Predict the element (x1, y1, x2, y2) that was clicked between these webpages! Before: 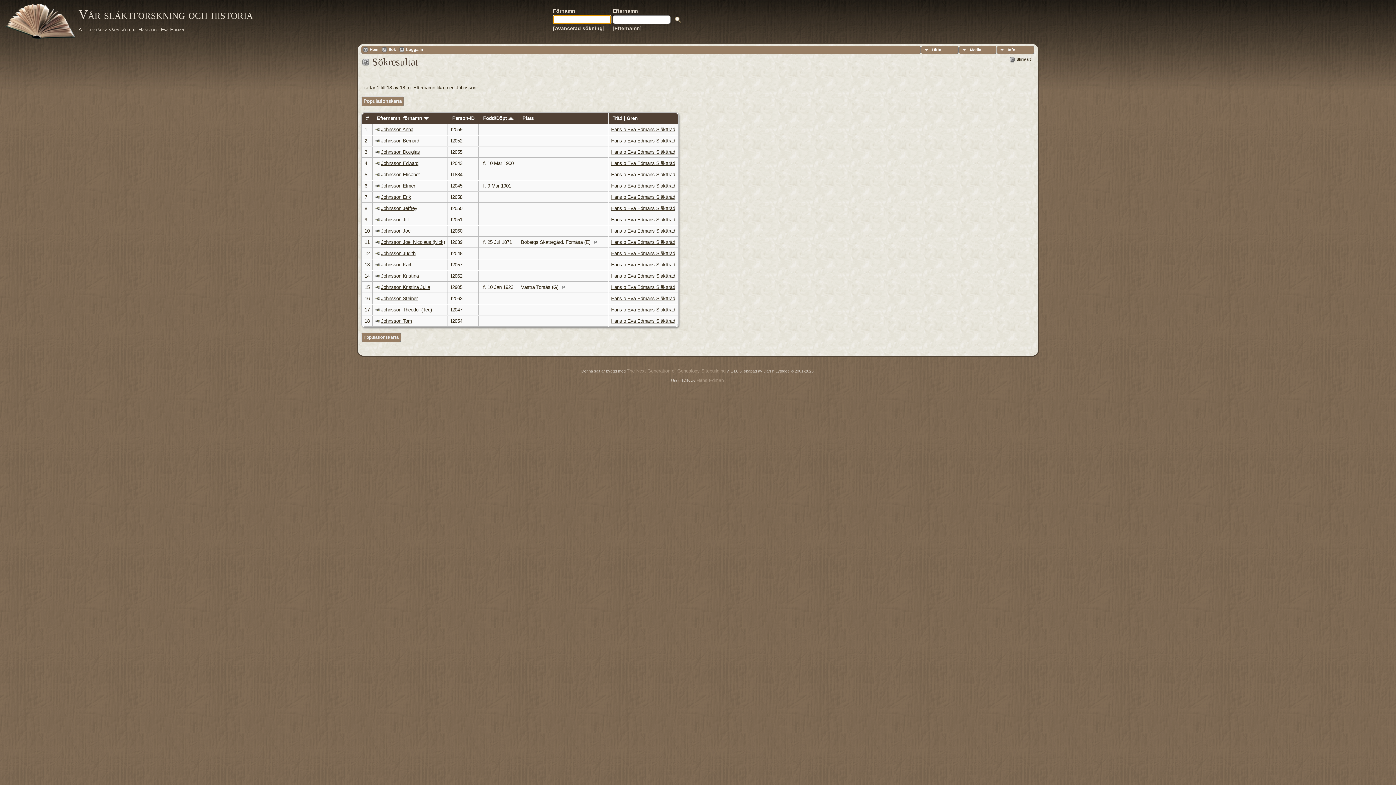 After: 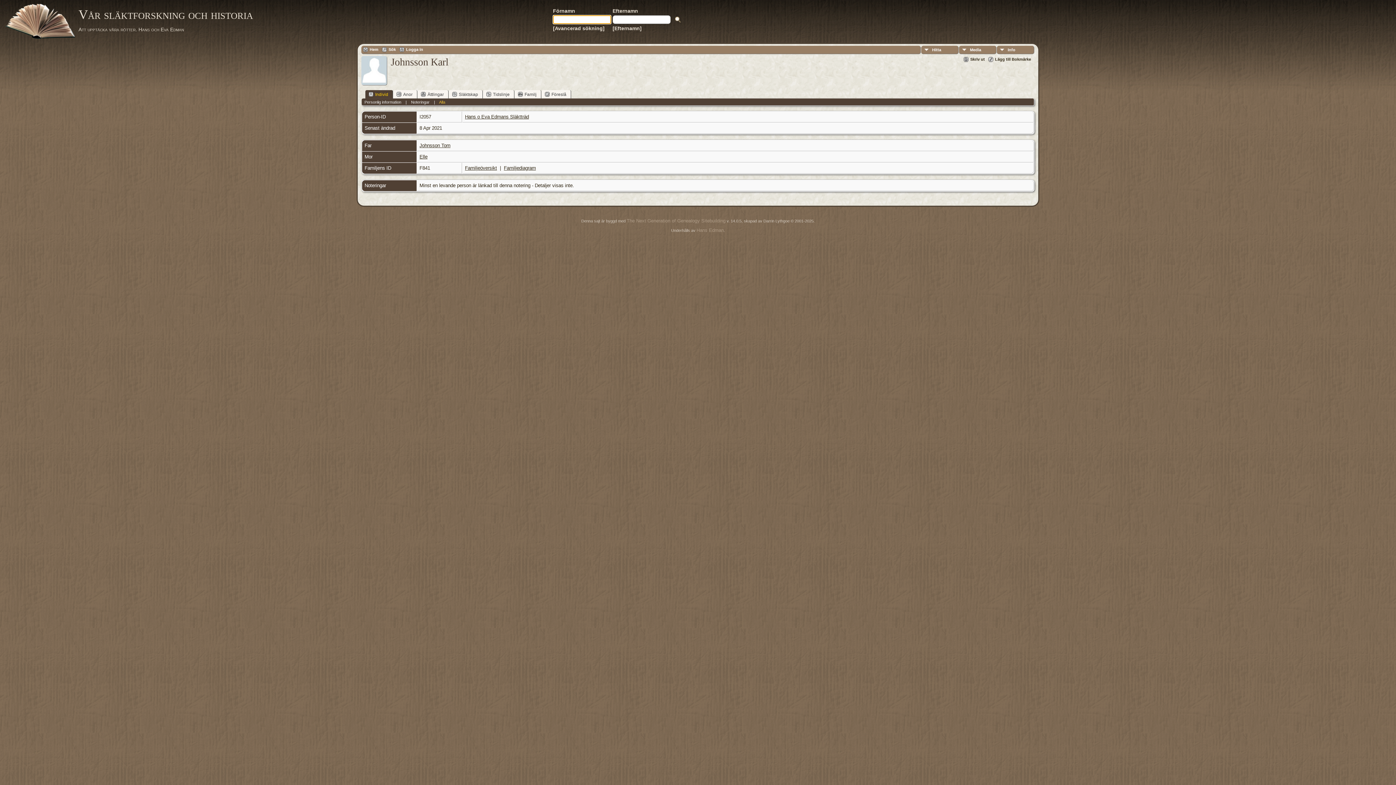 Action: label: Johnsson Karl bbox: (381, 262, 411, 267)